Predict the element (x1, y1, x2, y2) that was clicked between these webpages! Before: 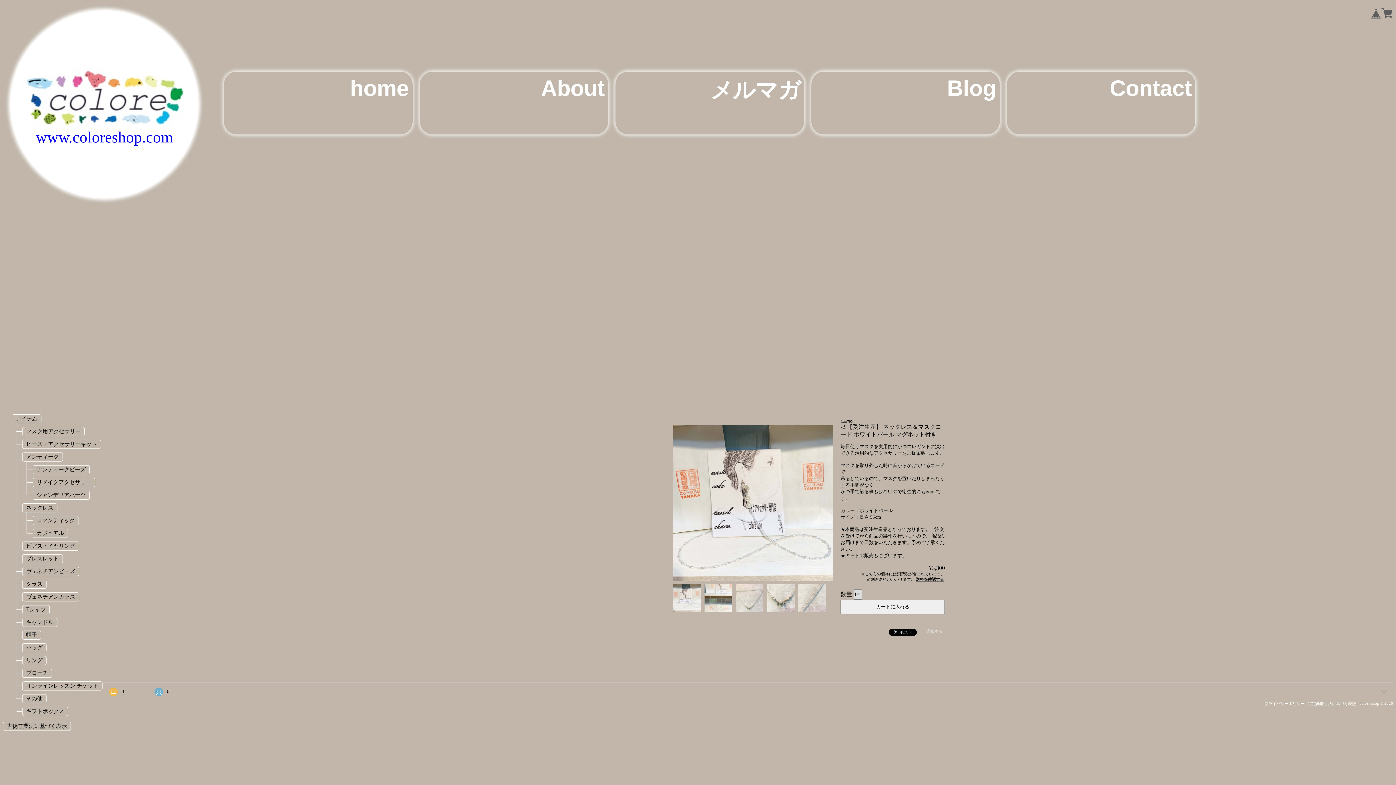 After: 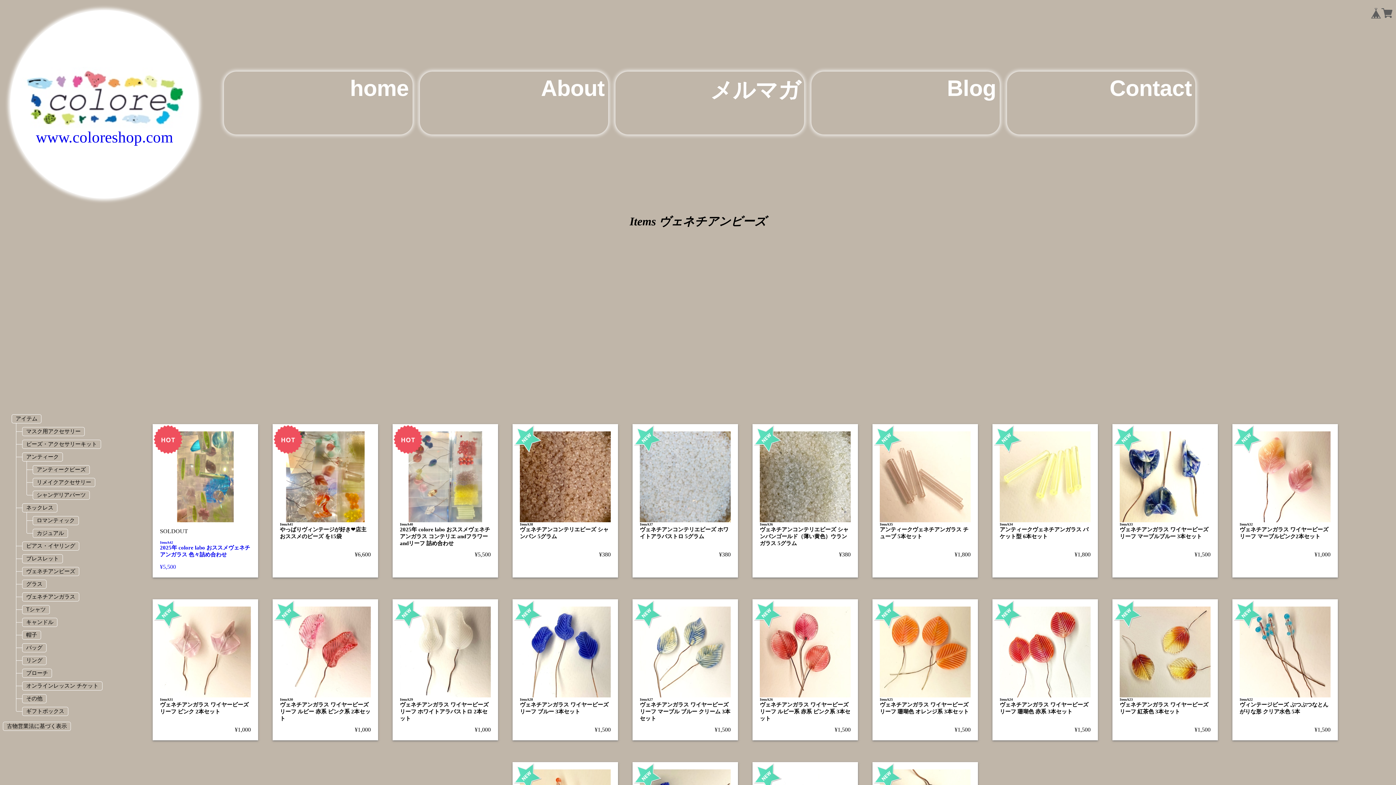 Action: label: ヴェネチアンビーズ bbox: (22, 567, 79, 576)